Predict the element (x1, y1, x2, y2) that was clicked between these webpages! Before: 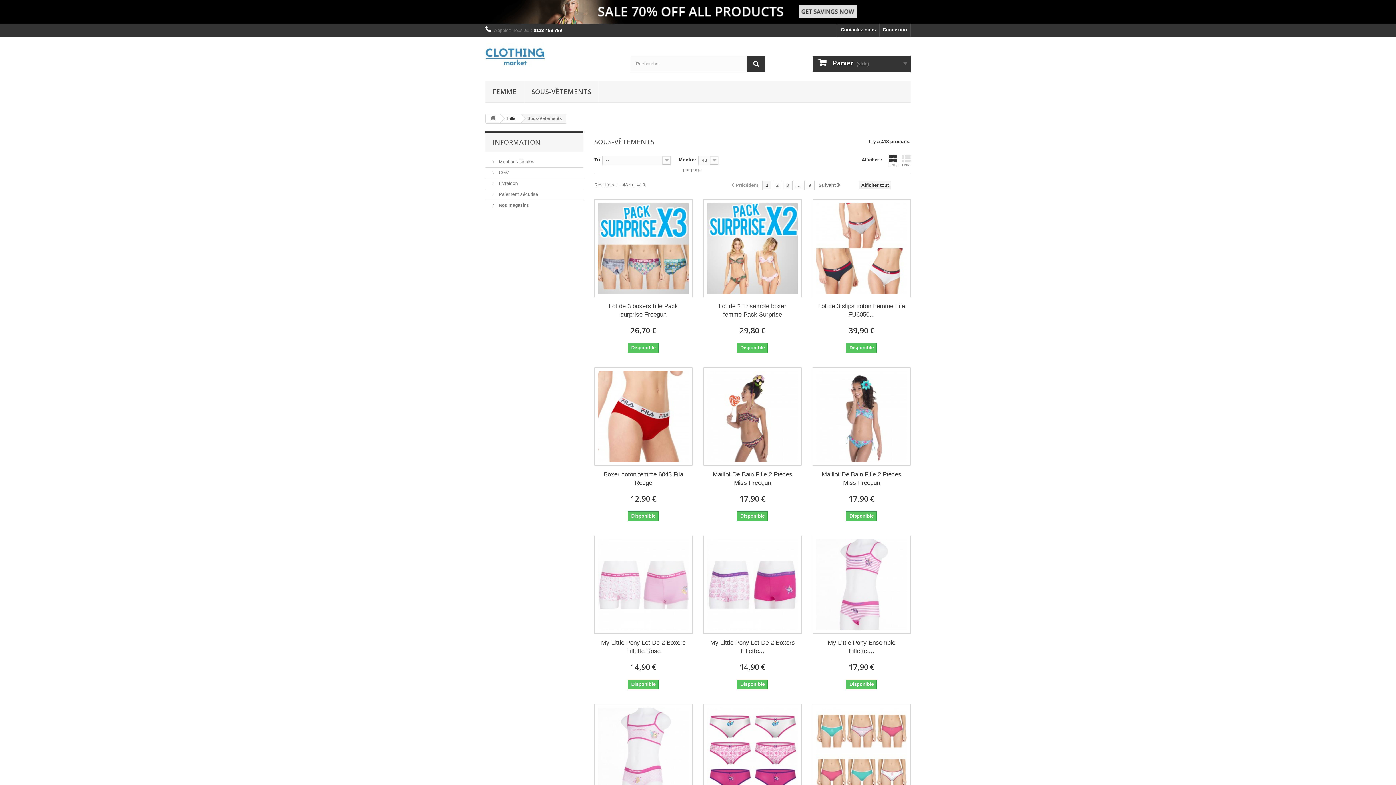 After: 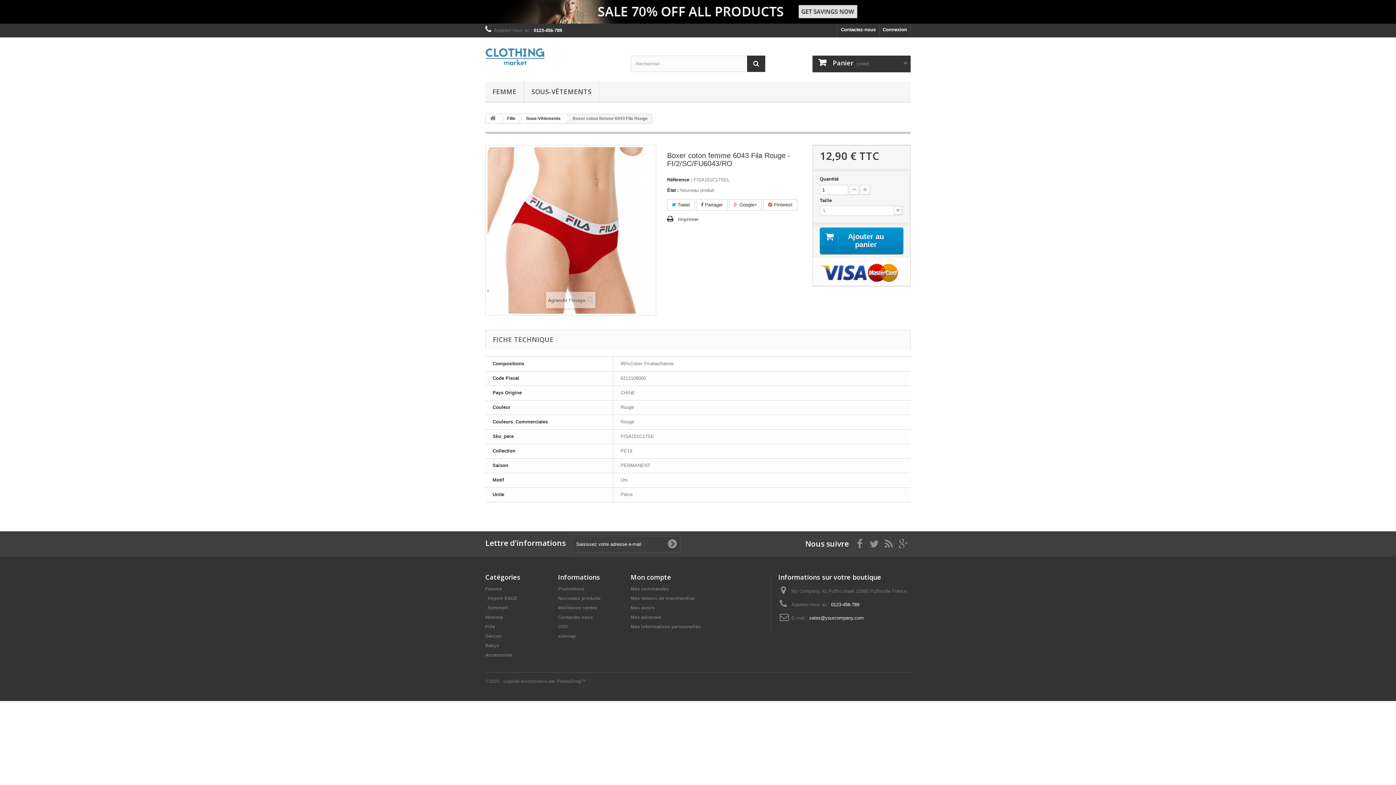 Action: bbox: (600, 470, 687, 487) label: Boxer coton femme 6043 Fila Rouge